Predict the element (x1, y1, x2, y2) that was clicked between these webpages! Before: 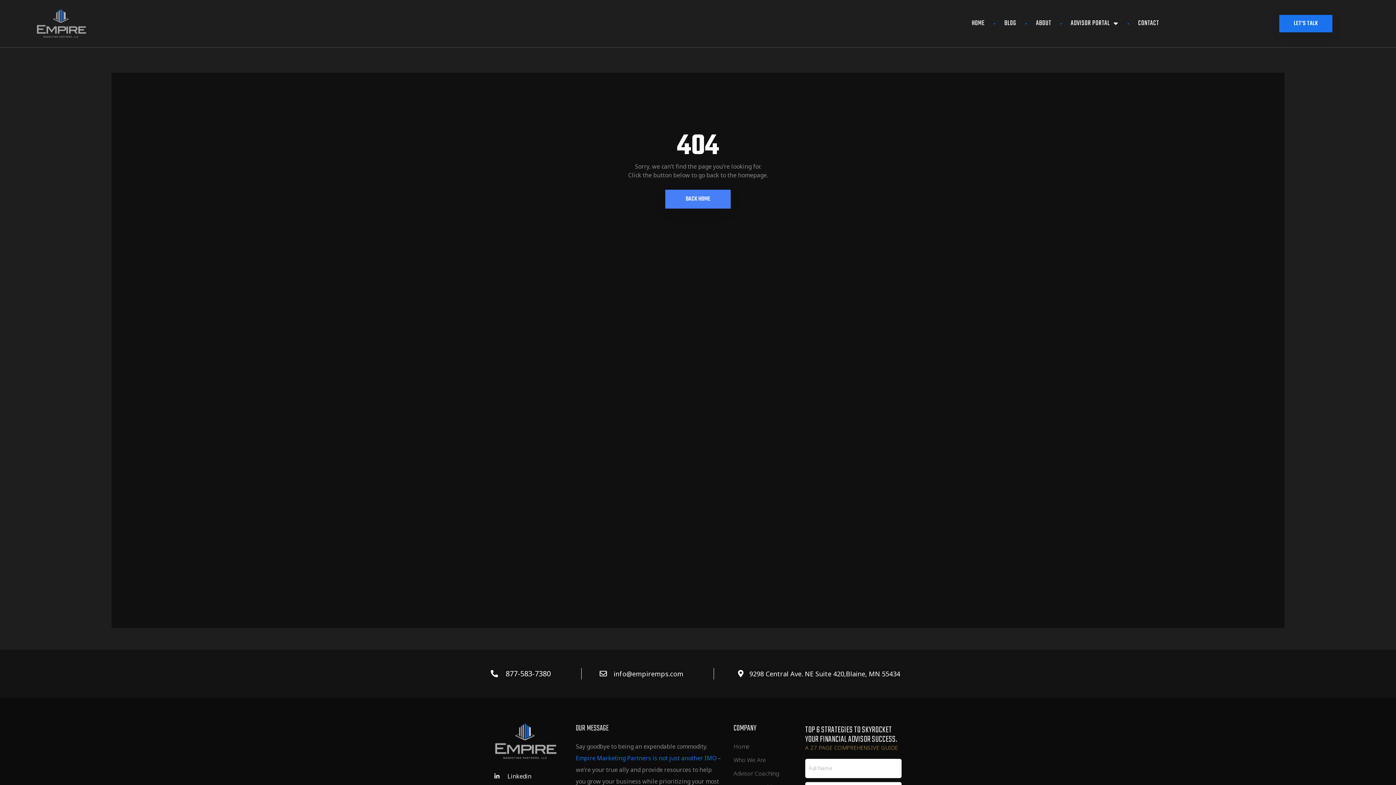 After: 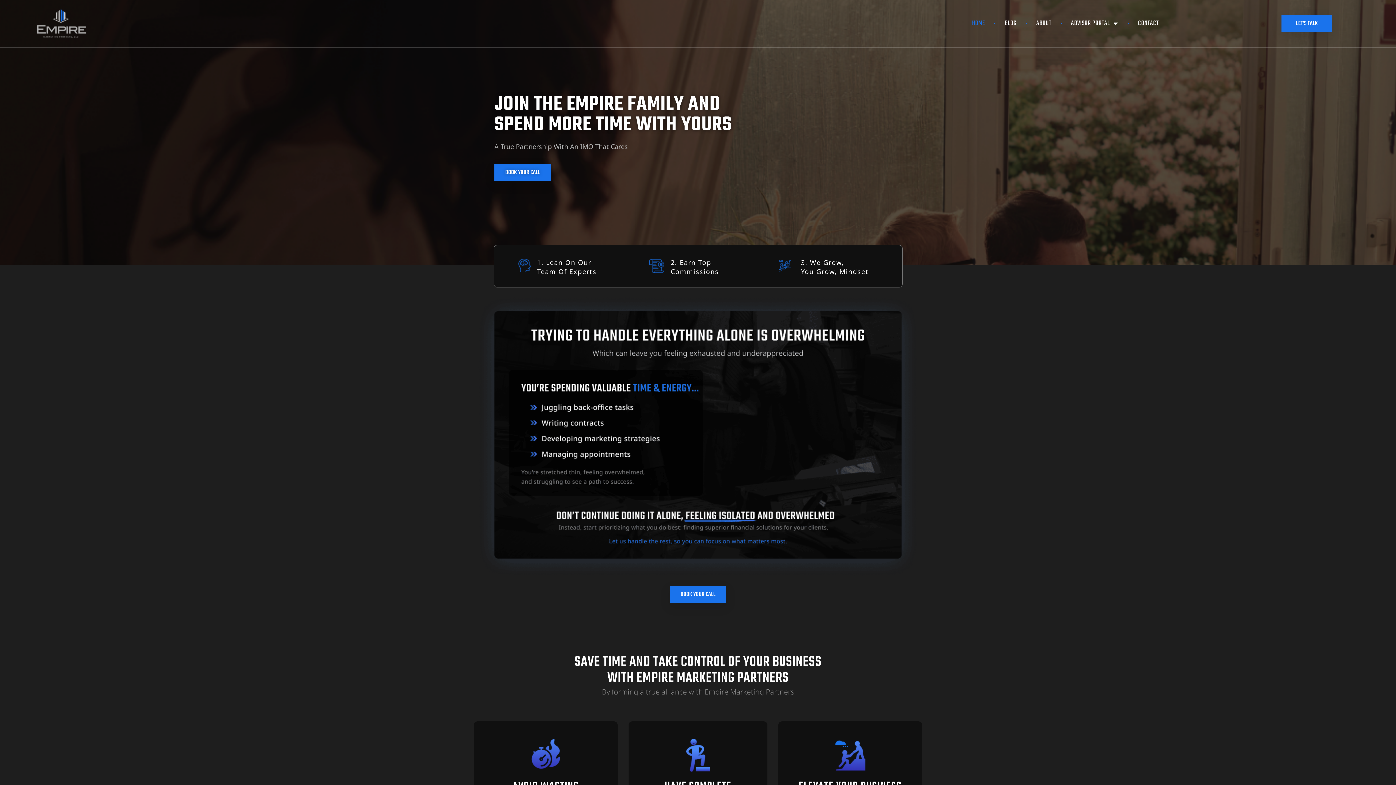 Action: bbox: (494, 723, 557, 760)